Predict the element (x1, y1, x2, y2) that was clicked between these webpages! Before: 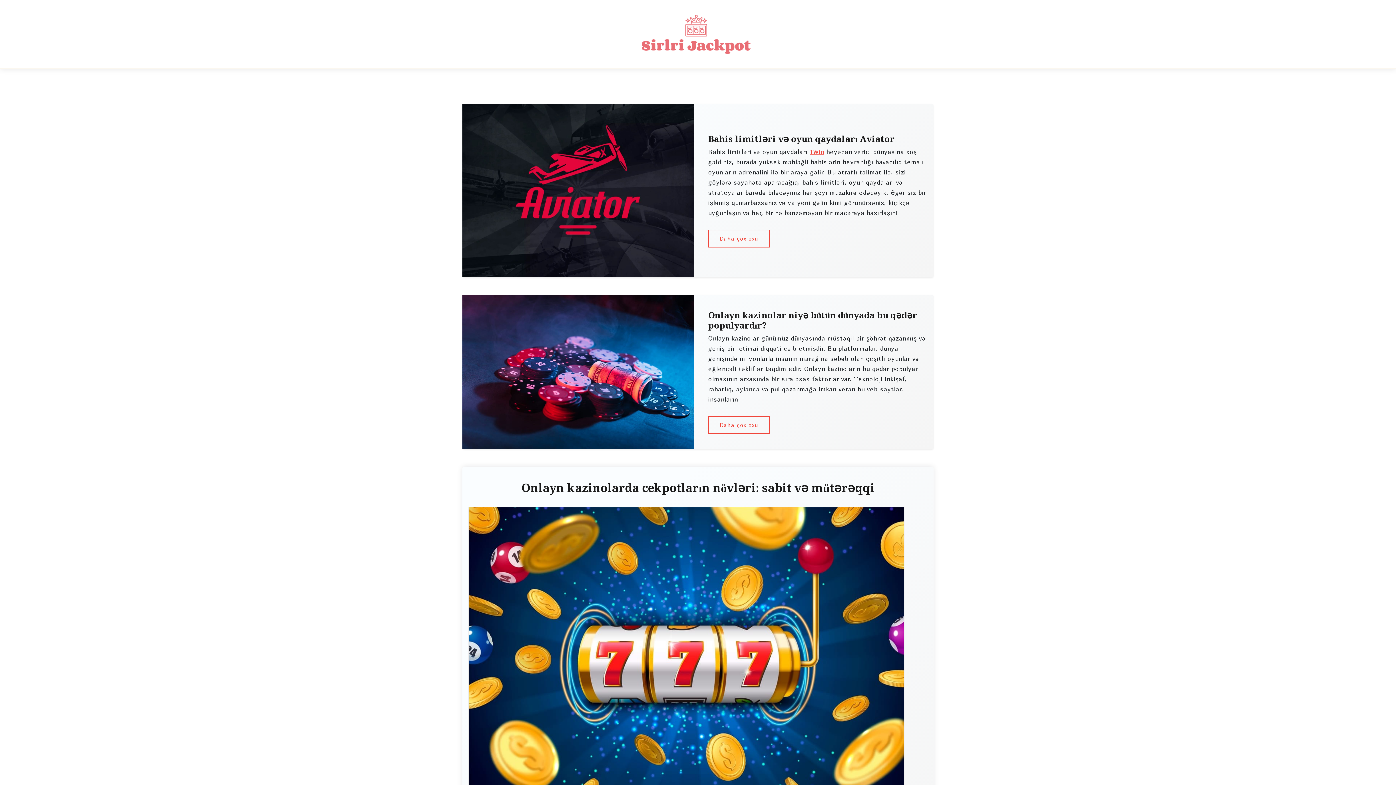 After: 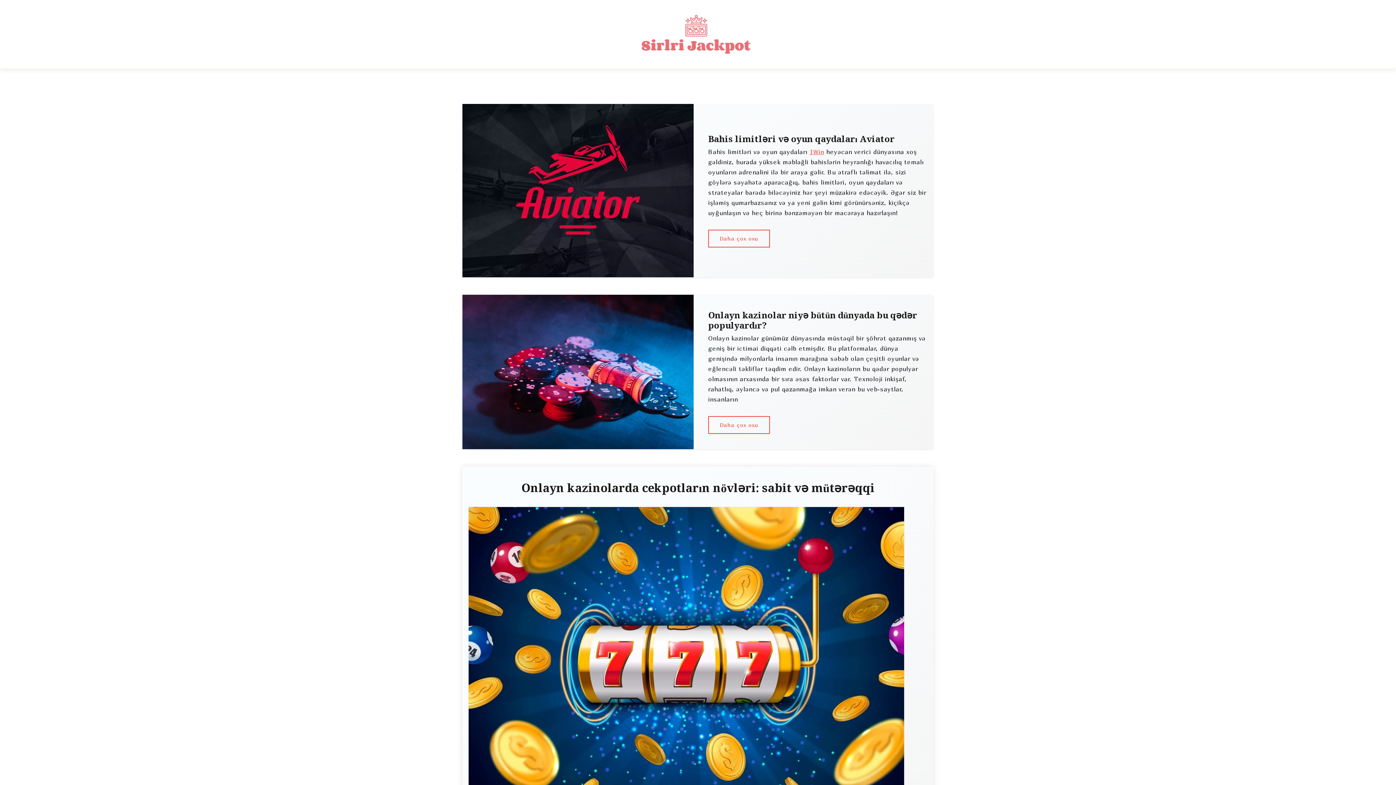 Action: bbox: (641, 14, 750, 53)